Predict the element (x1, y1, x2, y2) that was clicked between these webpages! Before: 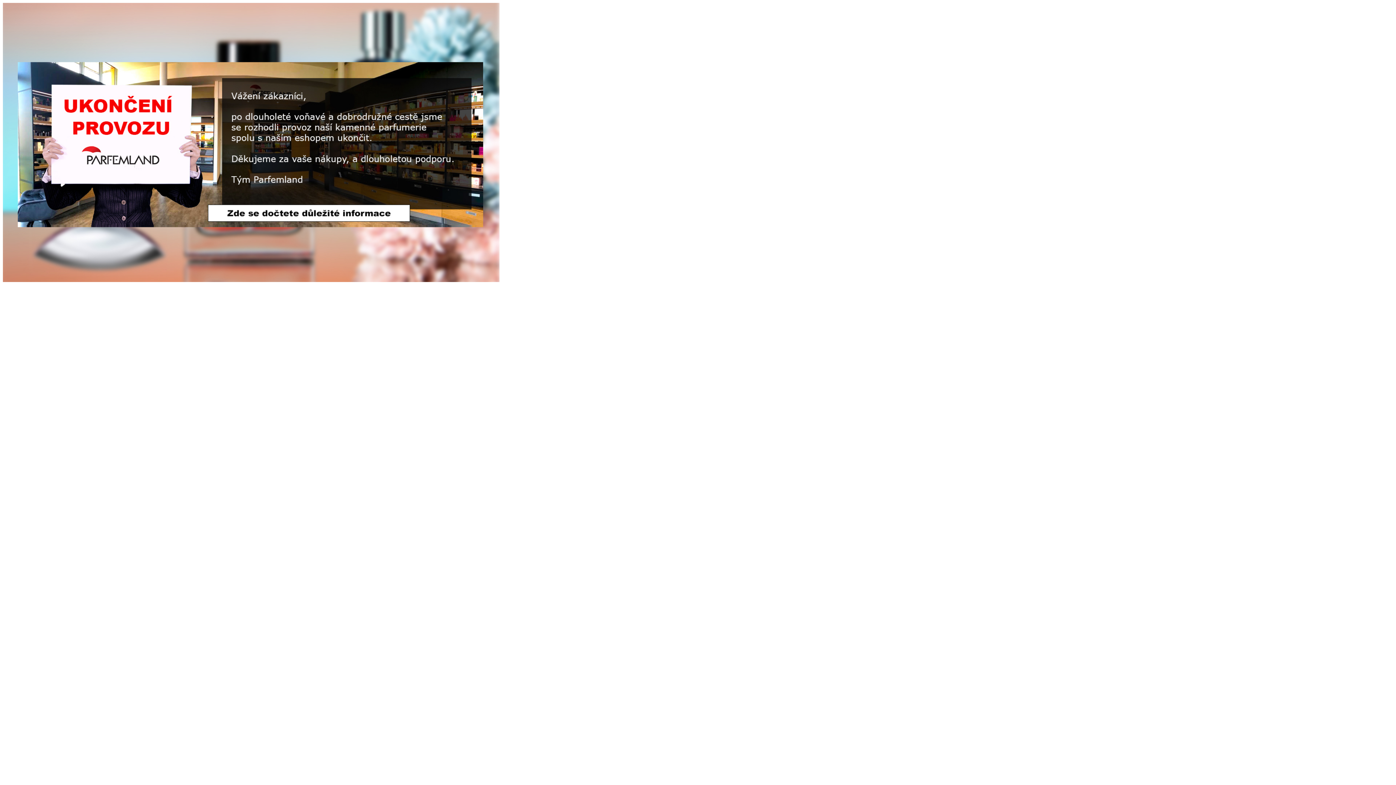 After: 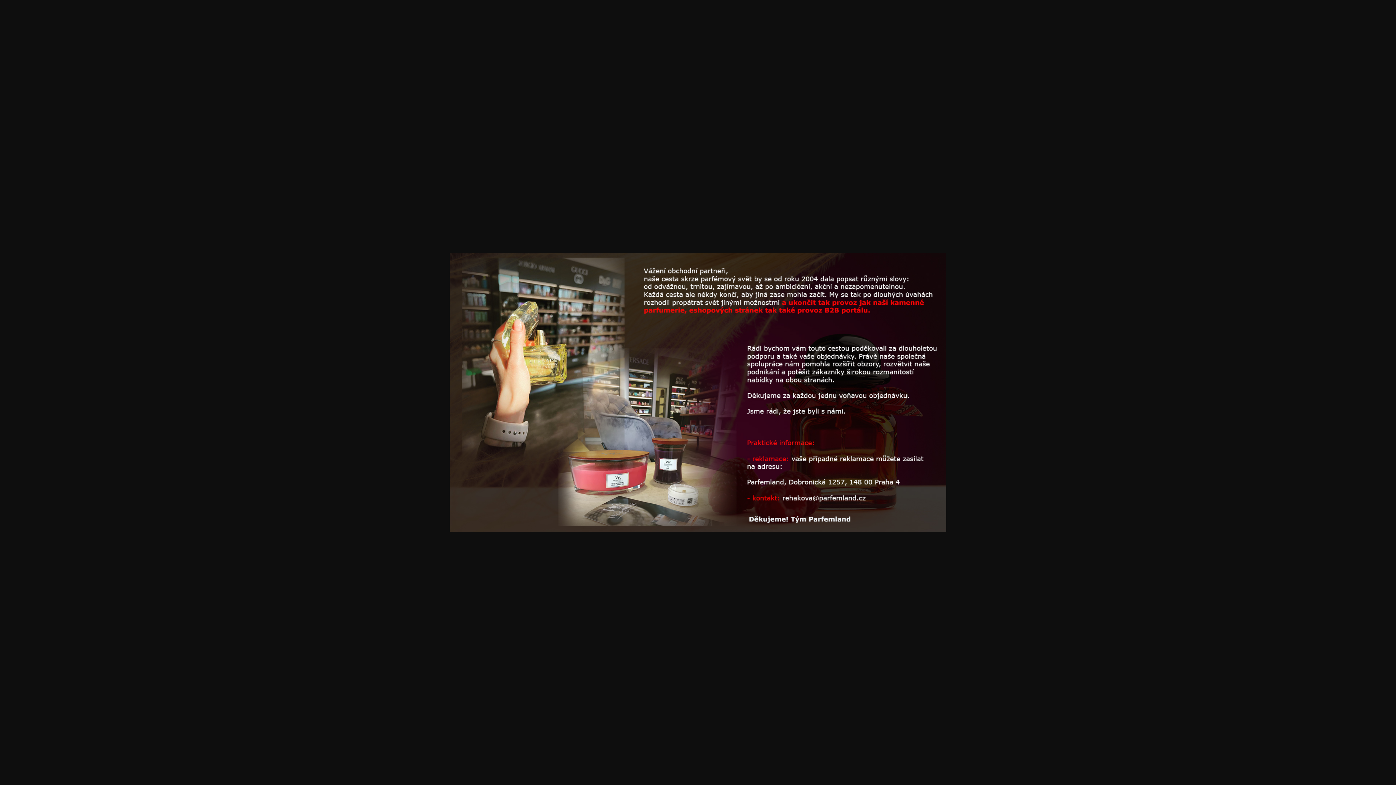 Action: bbox: (2, 277, 499, 283)